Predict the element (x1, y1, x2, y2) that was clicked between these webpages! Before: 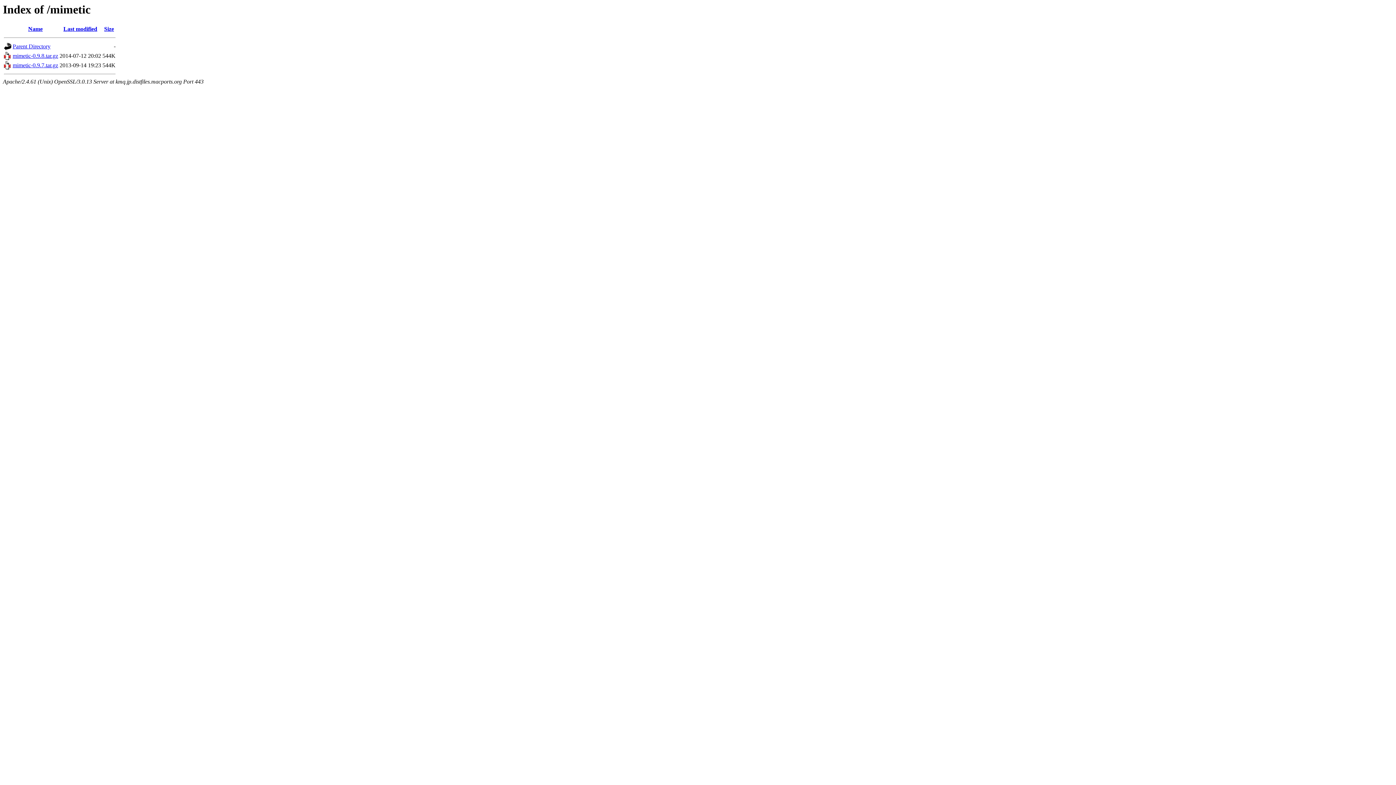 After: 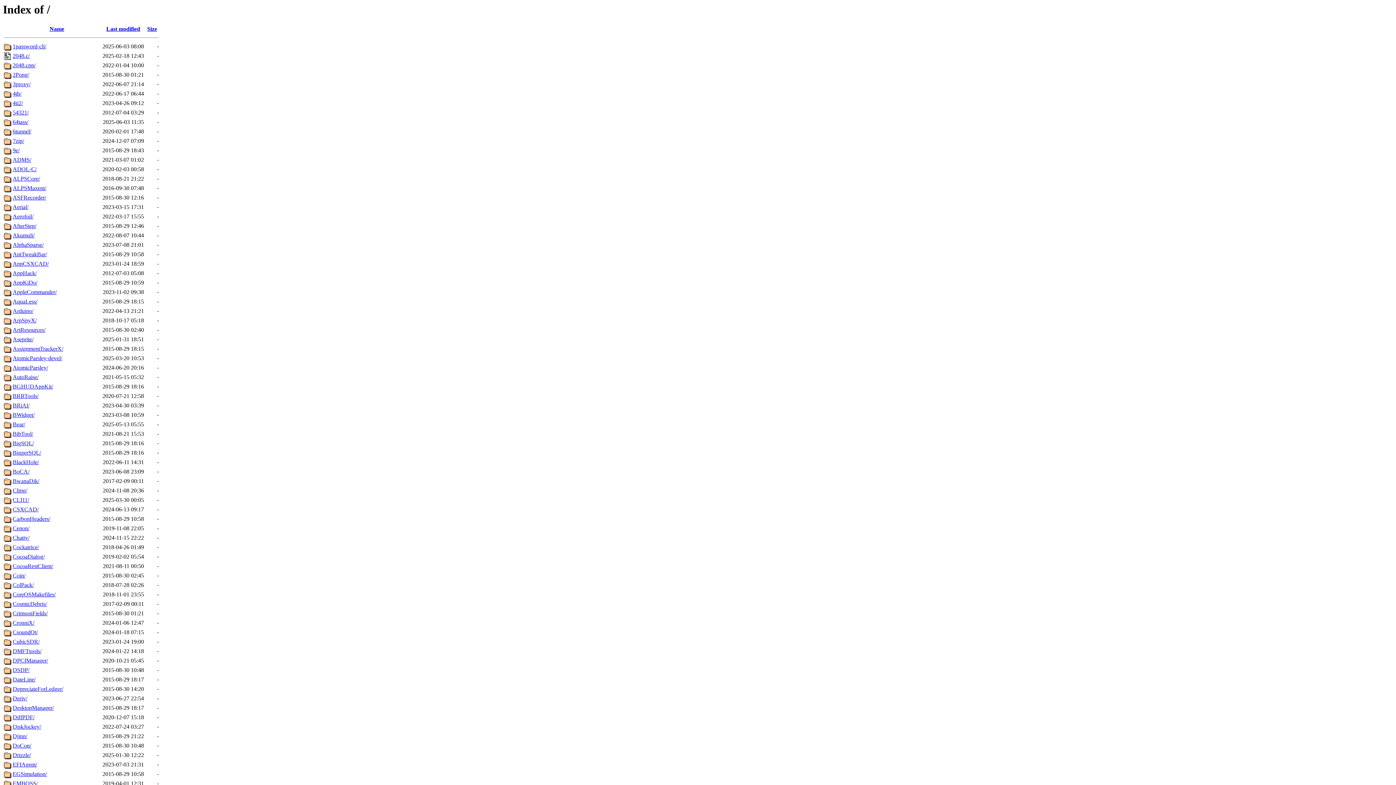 Action: label: Parent Directory bbox: (12, 43, 50, 49)